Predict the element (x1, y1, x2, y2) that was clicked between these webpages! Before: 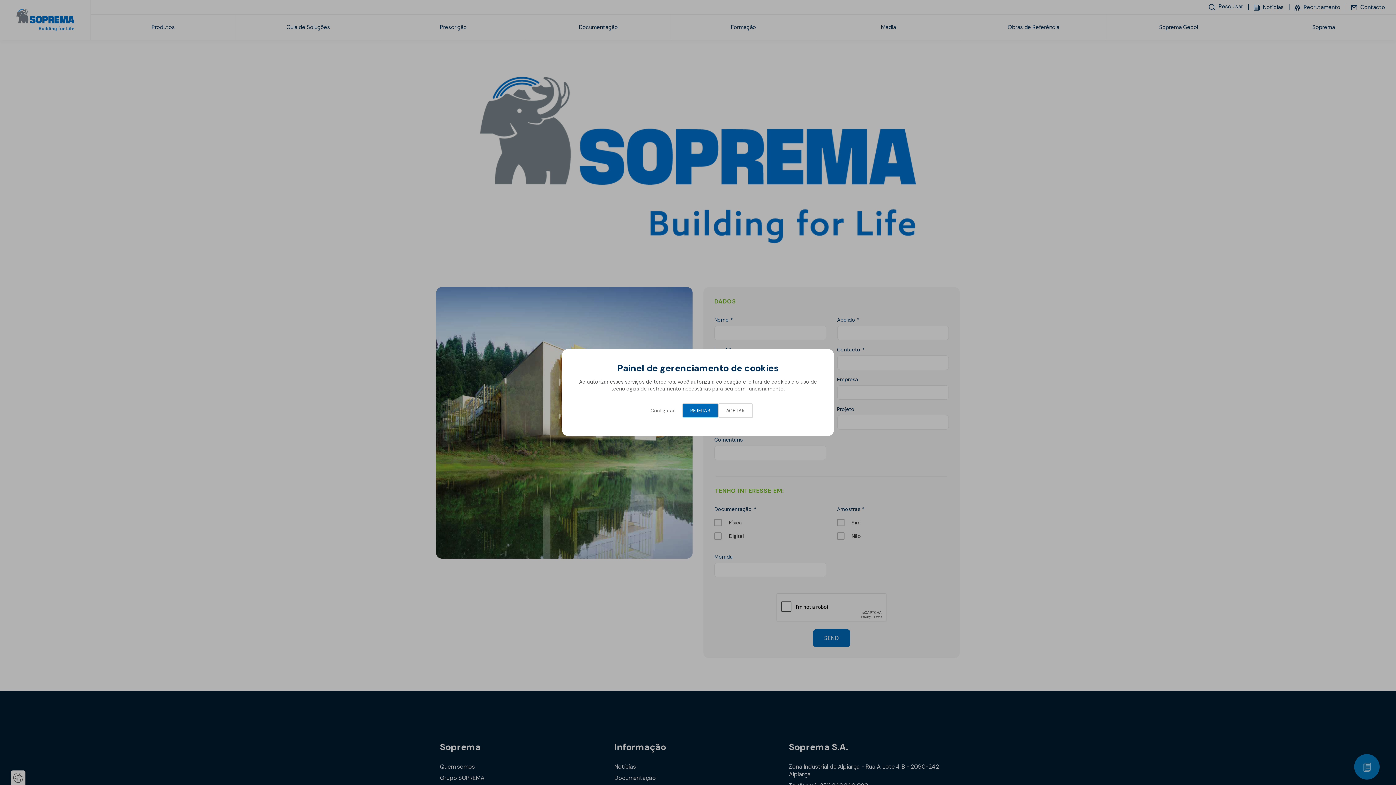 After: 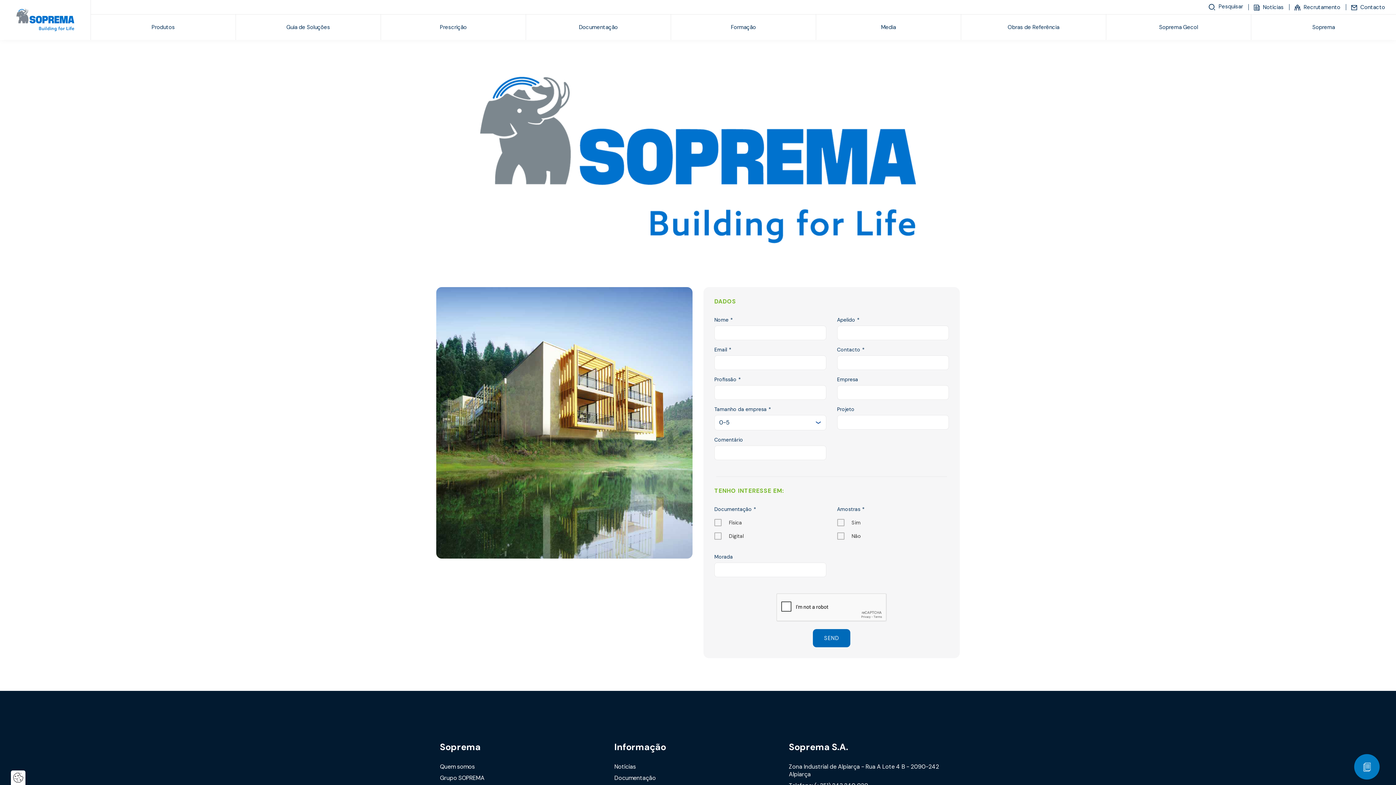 Action: bbox: (682, 403, 718, 418) label: REJEITAR